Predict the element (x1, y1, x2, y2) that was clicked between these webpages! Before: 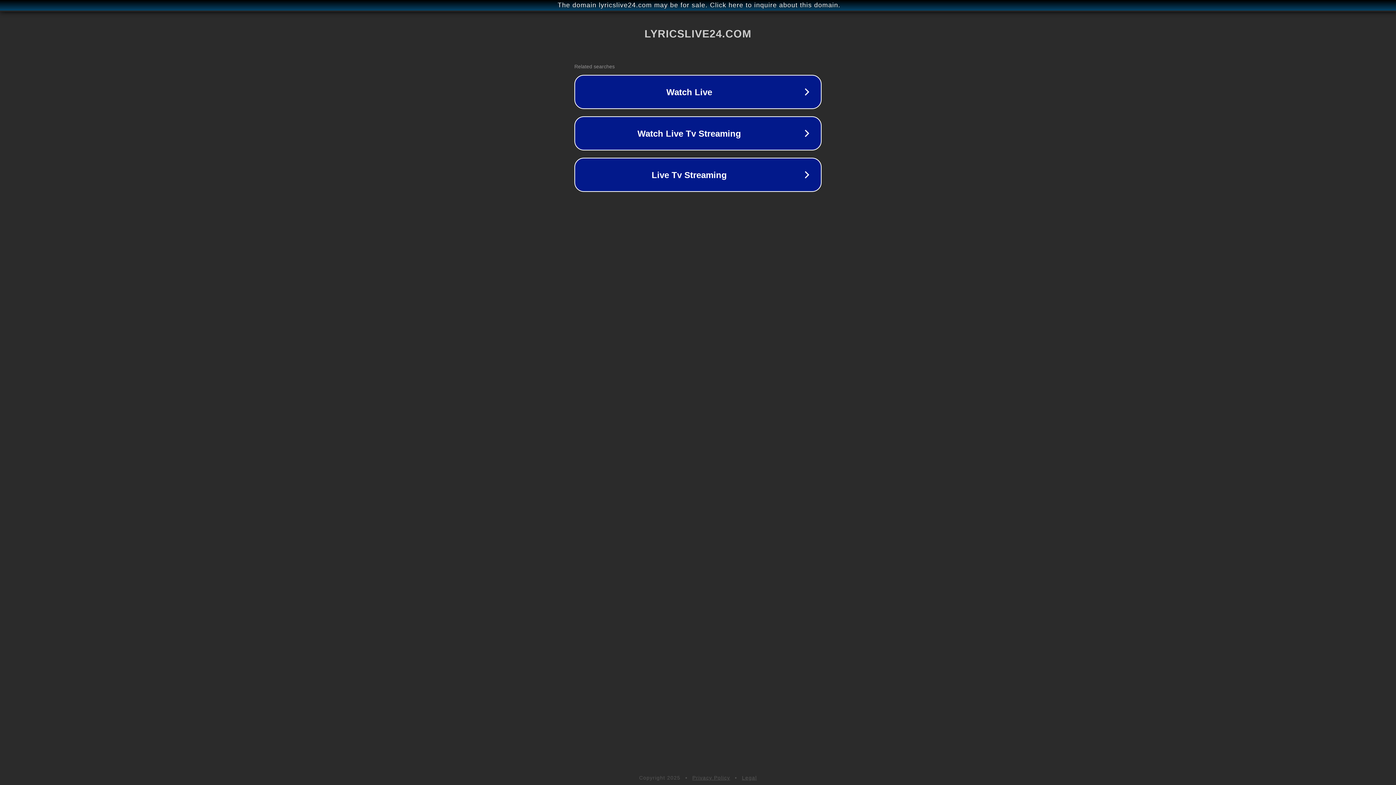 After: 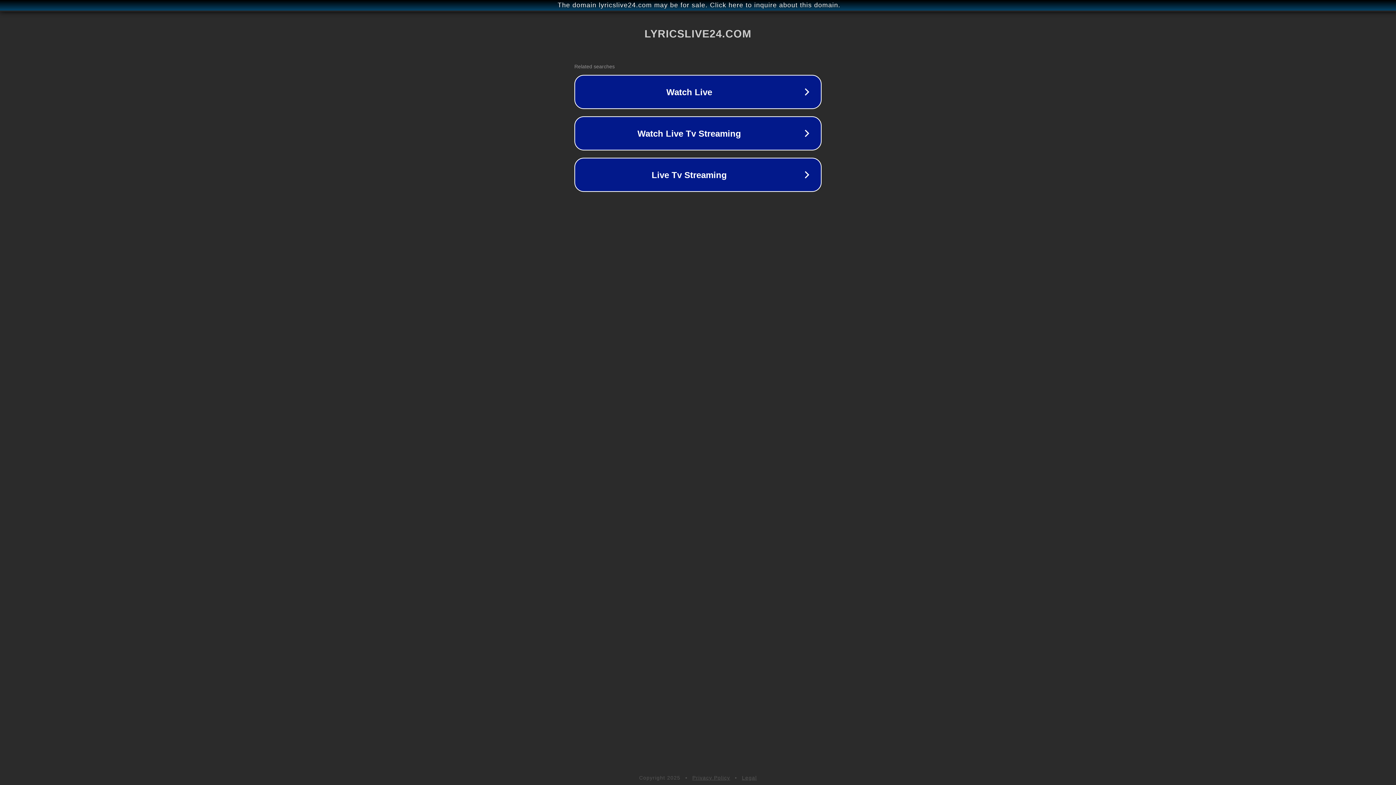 Action: bbox: (742, 775, 757, 781) label: Legal